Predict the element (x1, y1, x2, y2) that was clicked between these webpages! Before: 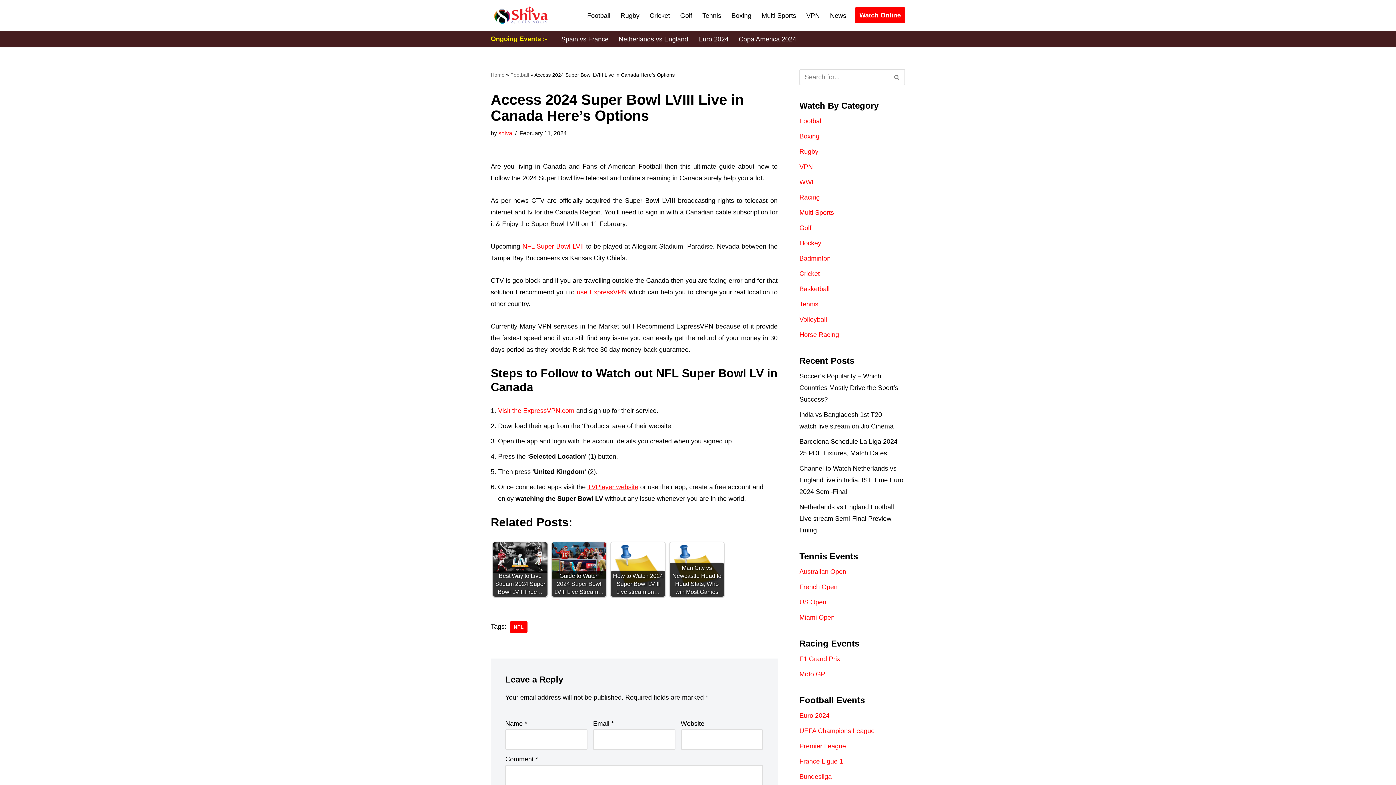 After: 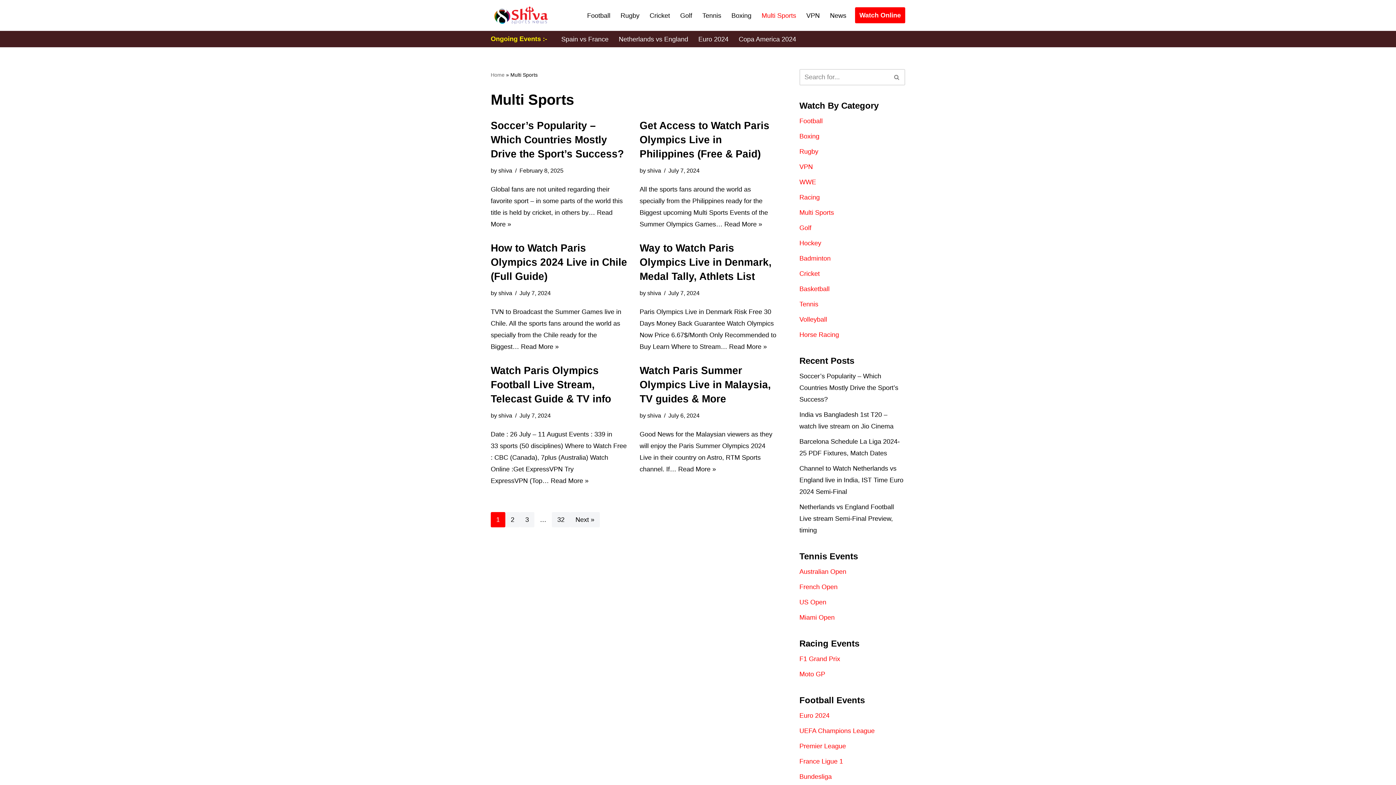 Action: label: Multi Sports bbox: (799, 209, 834, 216)